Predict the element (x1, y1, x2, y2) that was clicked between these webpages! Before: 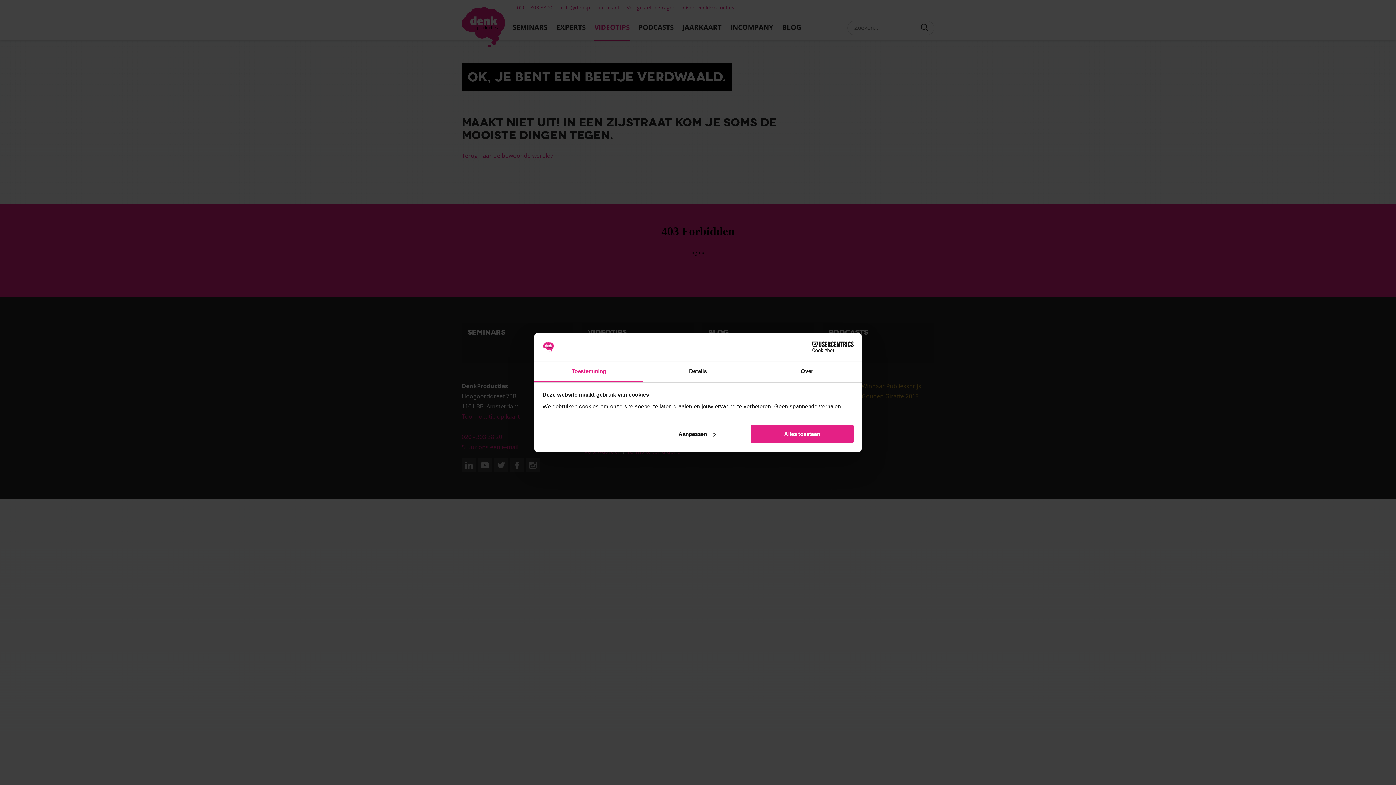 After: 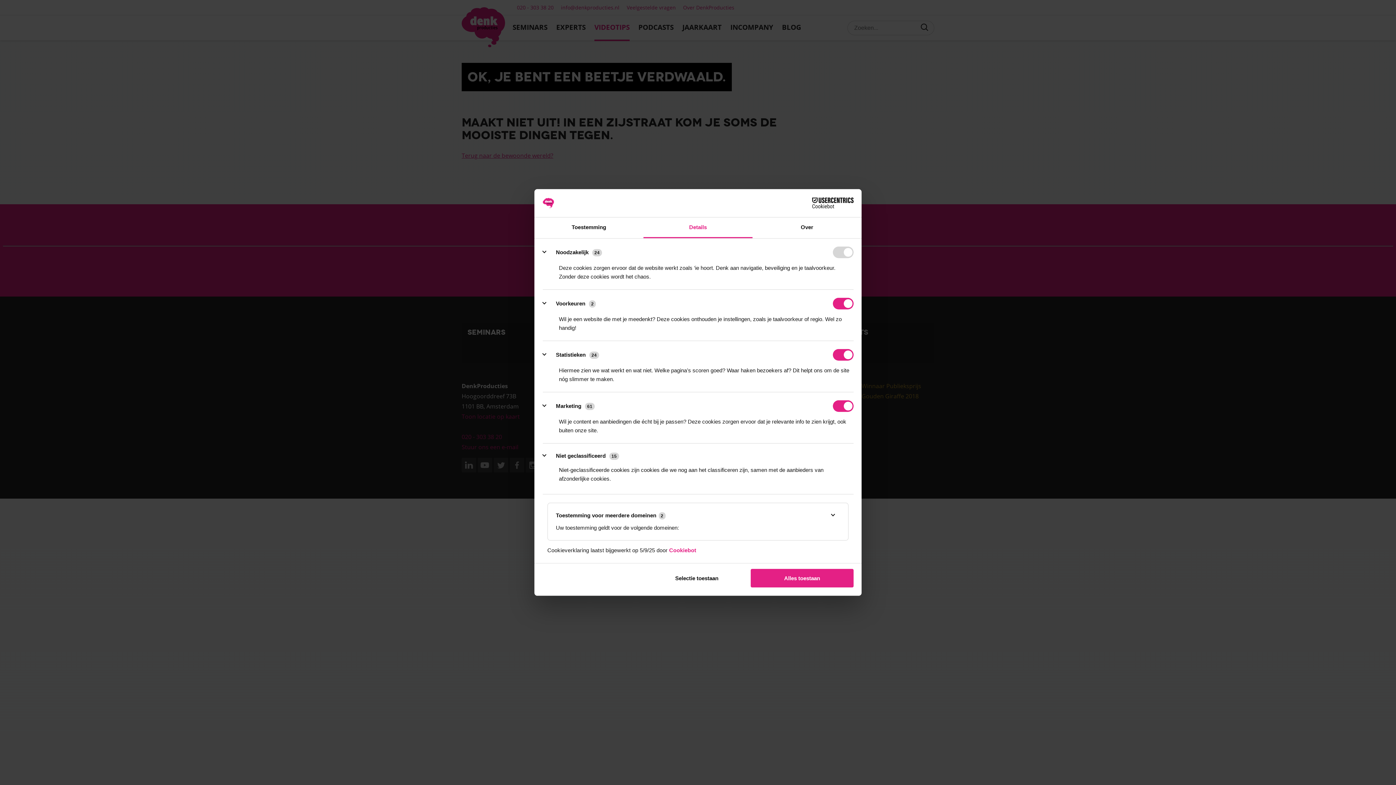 Action: label: Details bbox: (643, 361, 752, 382)